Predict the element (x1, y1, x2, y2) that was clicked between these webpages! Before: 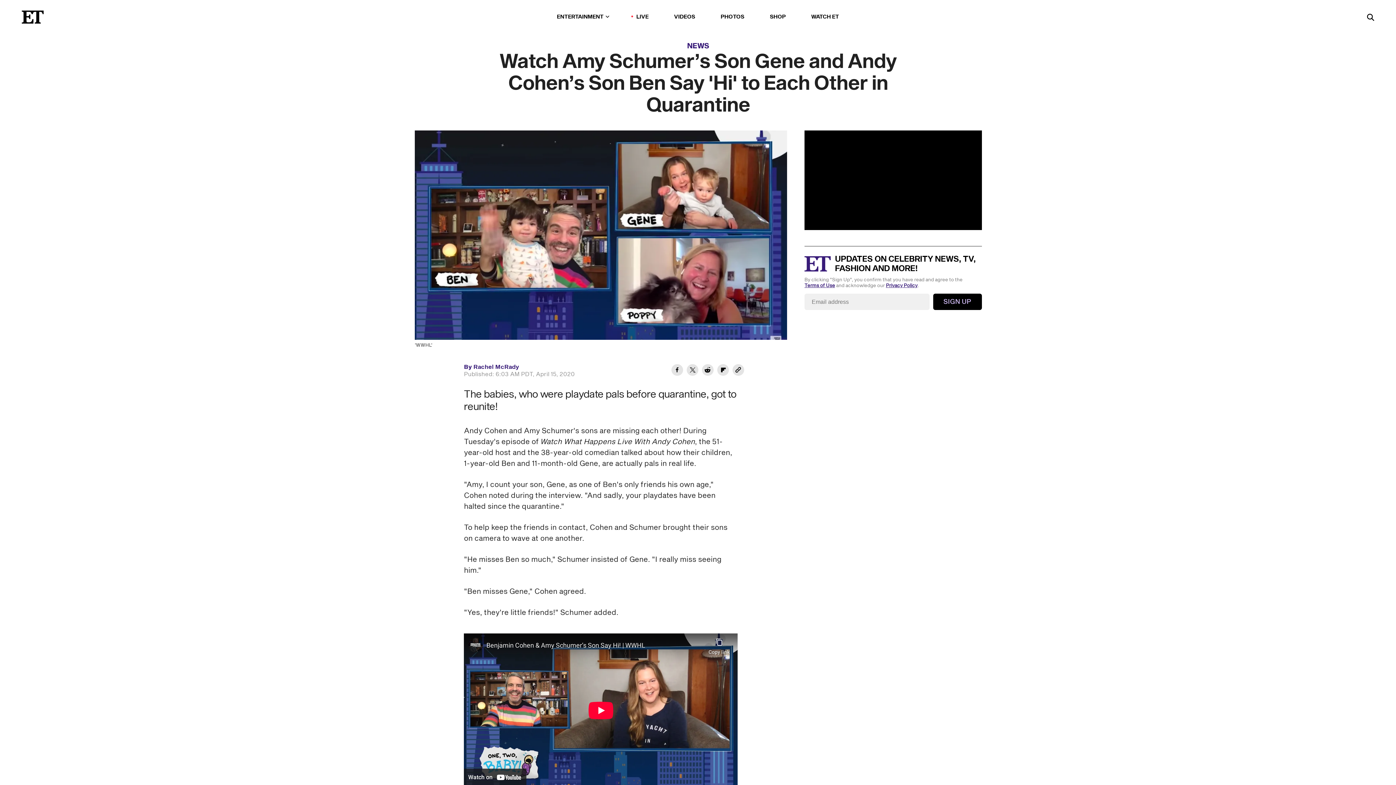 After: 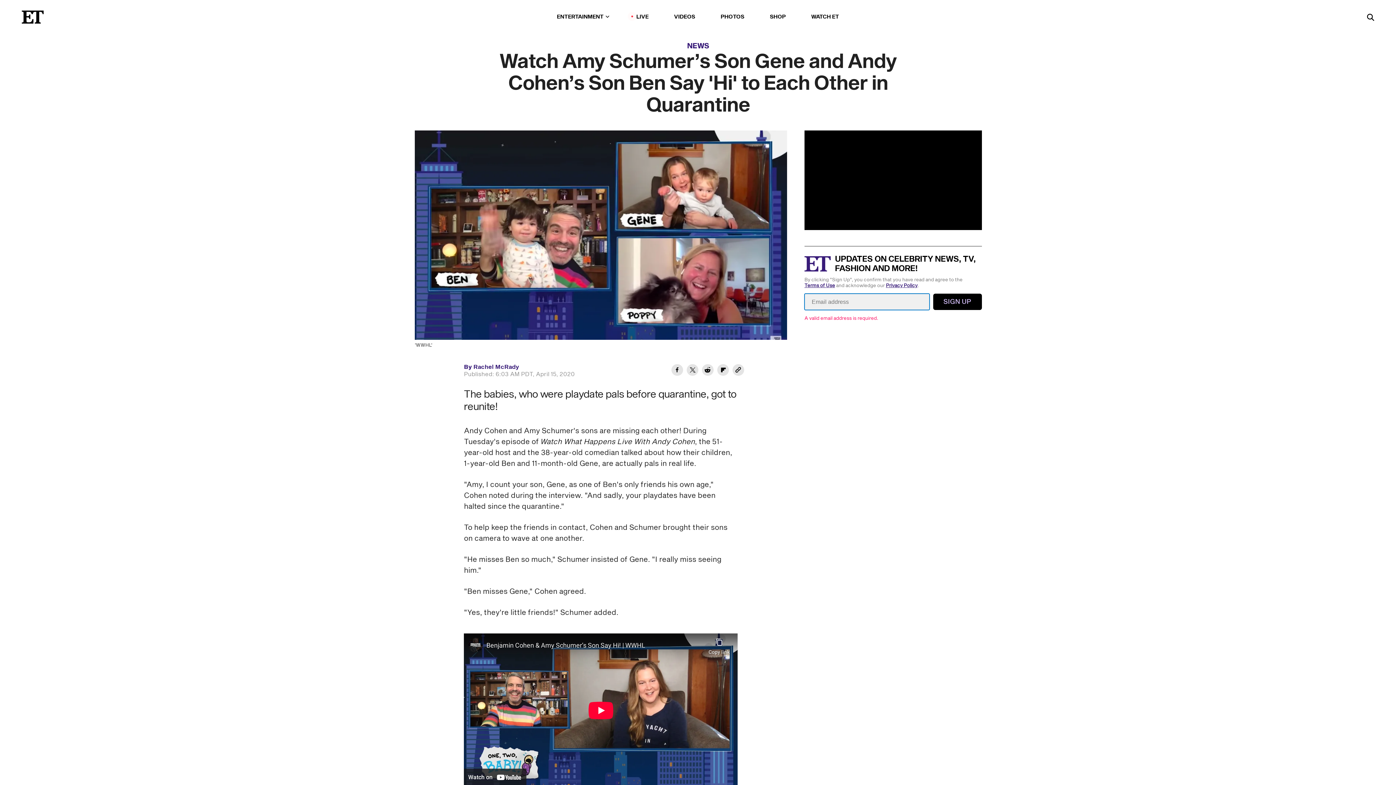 Action: label: Sign Up bbox: (933, 293, 982, 310)